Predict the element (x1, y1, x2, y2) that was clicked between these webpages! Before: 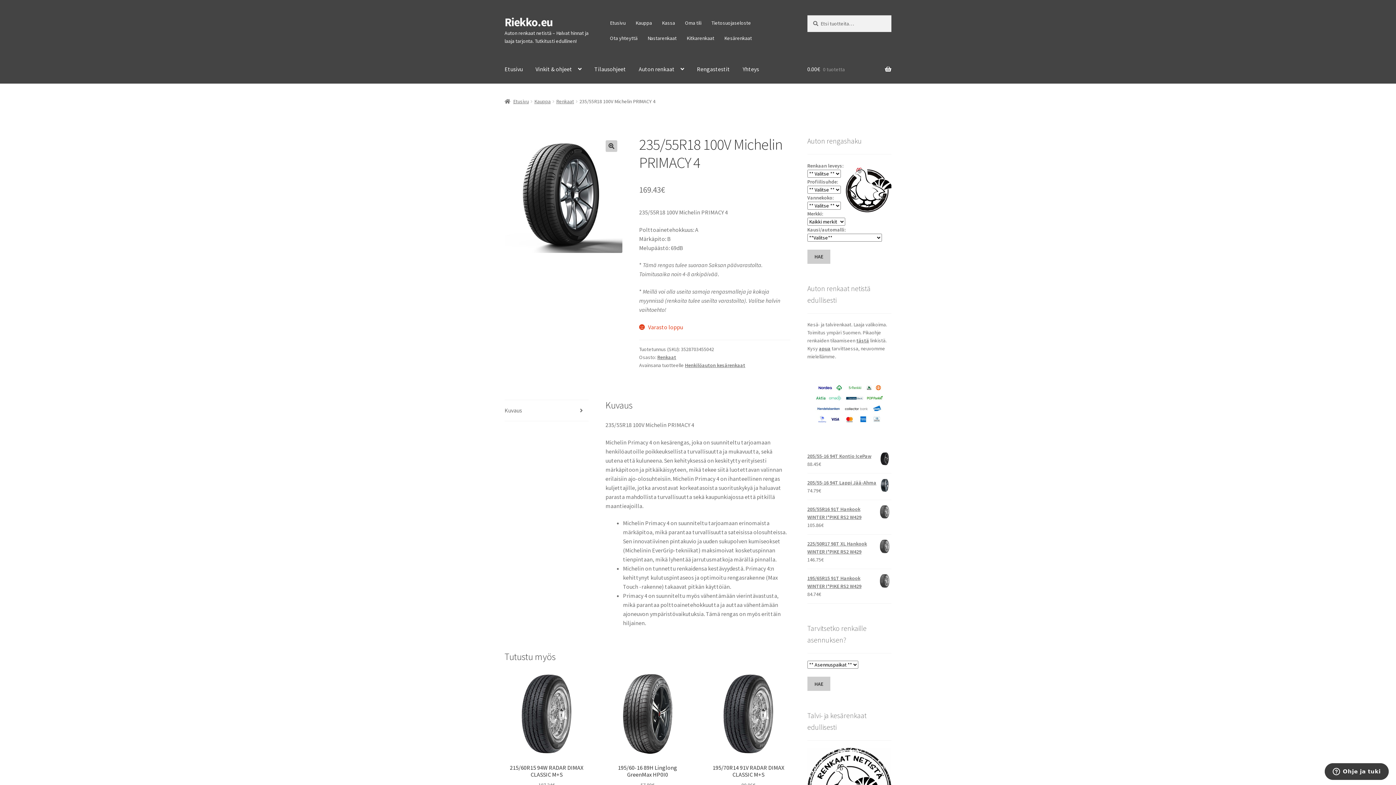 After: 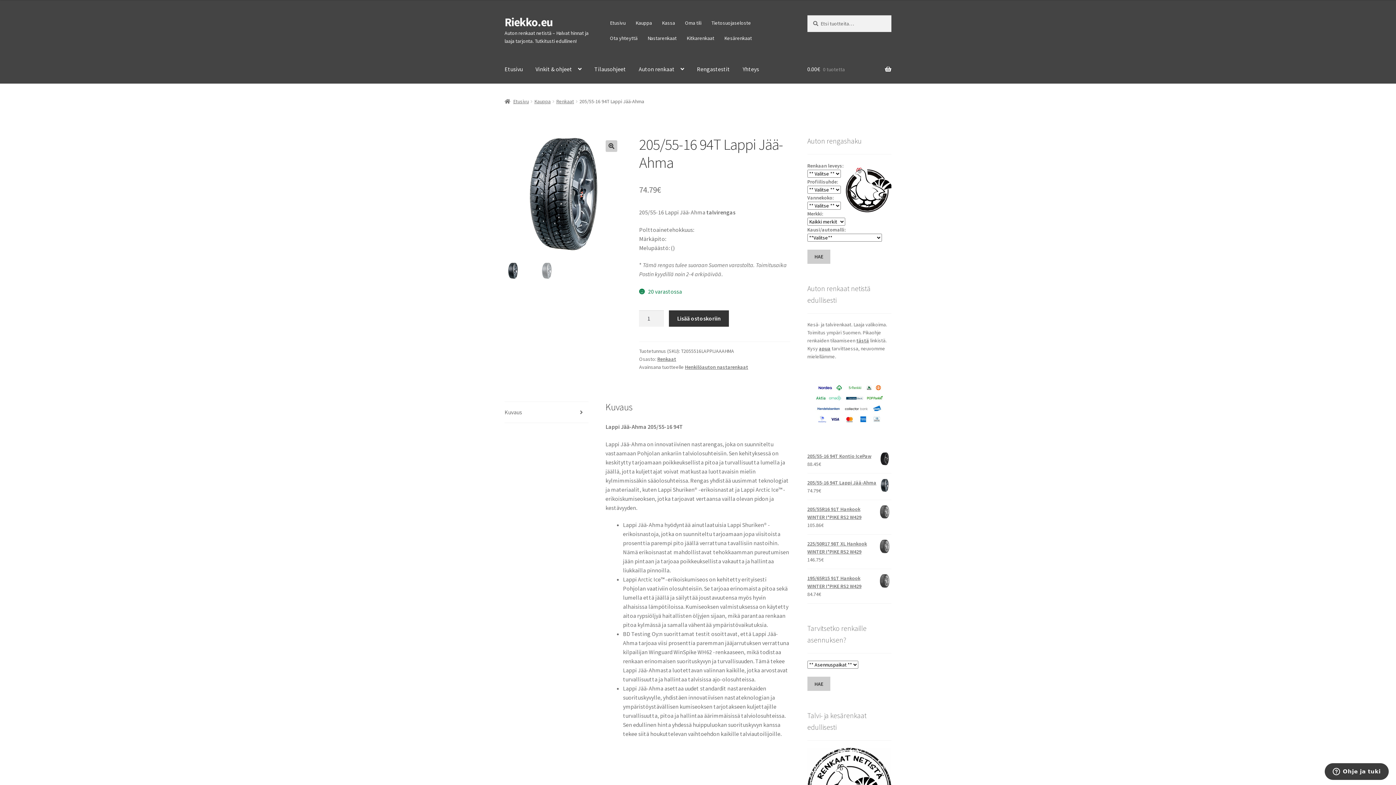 Action: label: 205/55-16 94T Lappi Jää-Ahma bbox: (807, 479, 891, 487)